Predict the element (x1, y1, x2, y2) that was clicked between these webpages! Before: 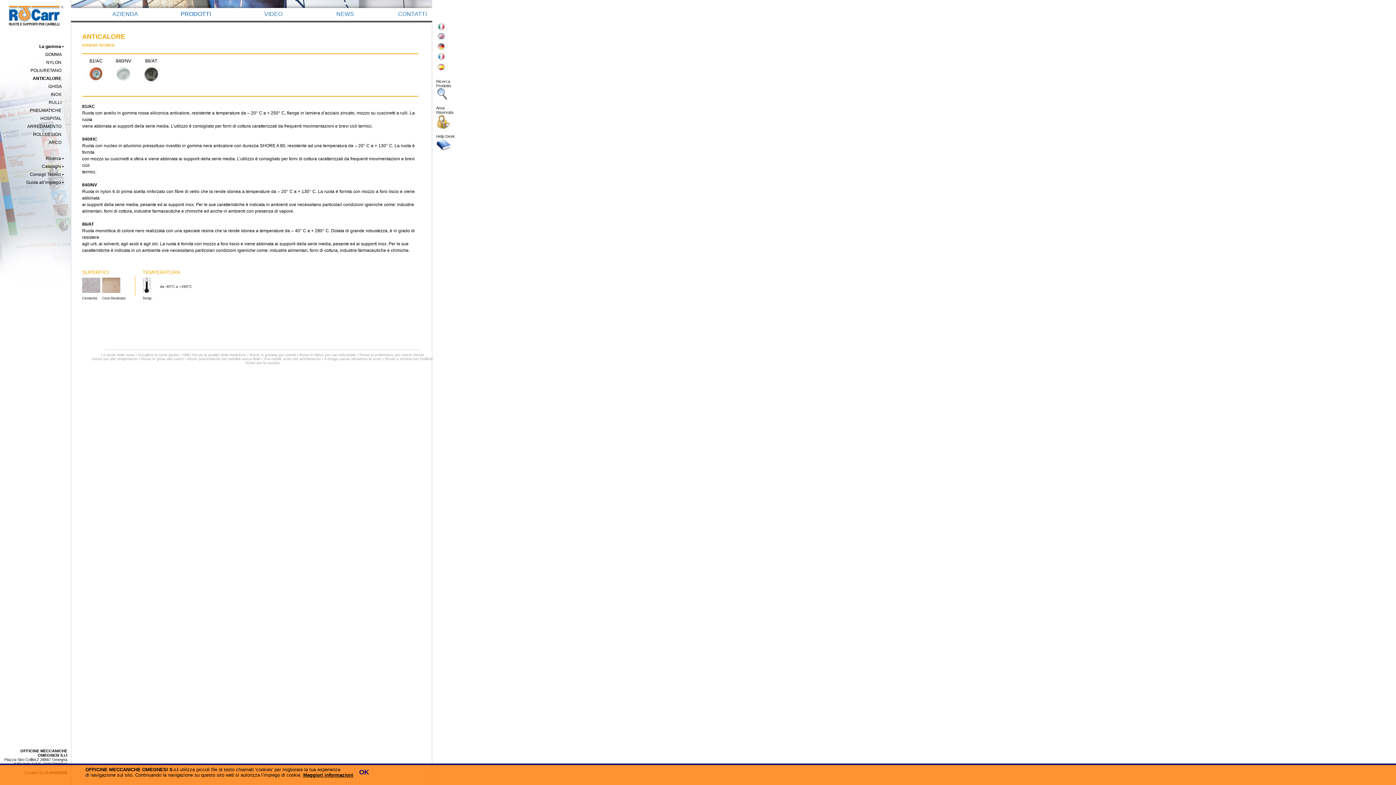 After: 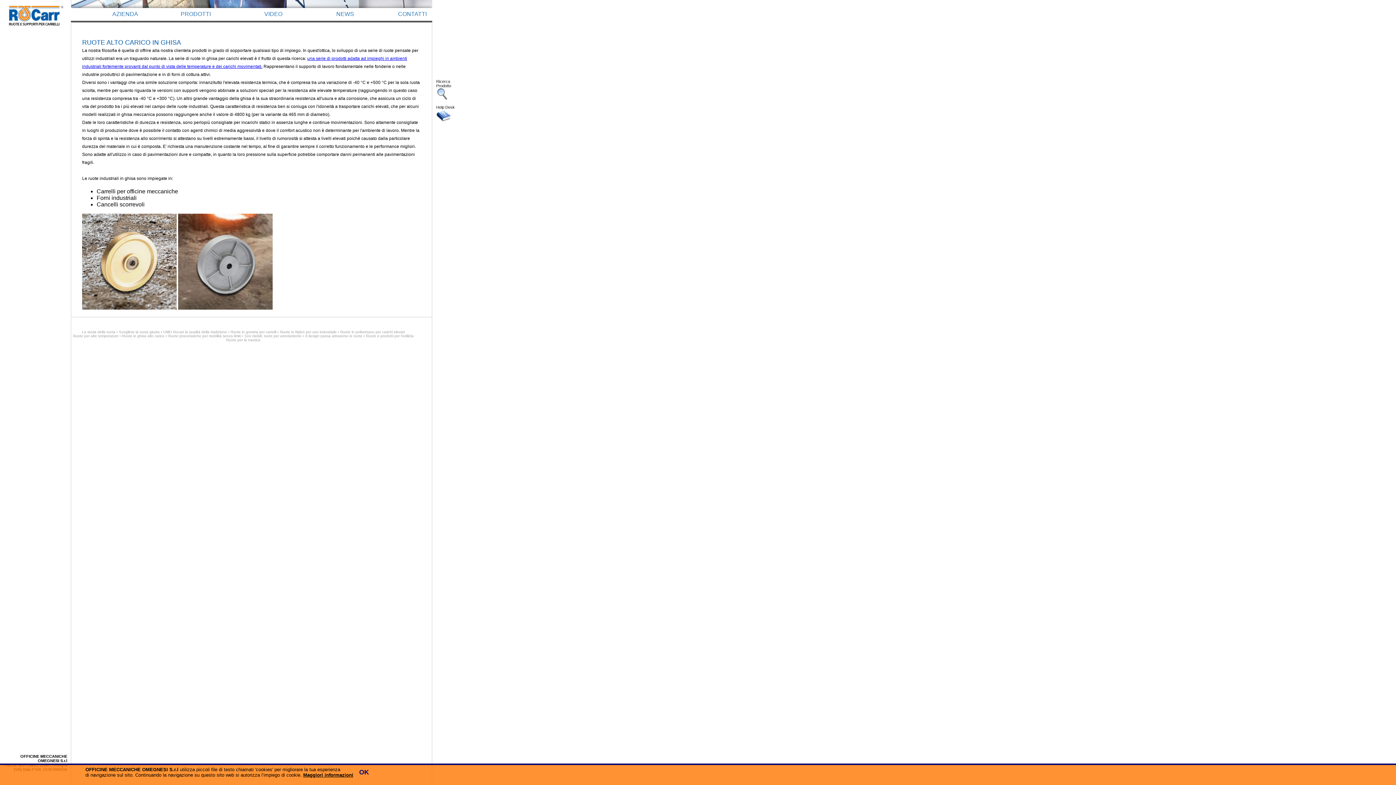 Action: label: Ruote in ghisa alto carico bbox: (141, 357, 183, 361)